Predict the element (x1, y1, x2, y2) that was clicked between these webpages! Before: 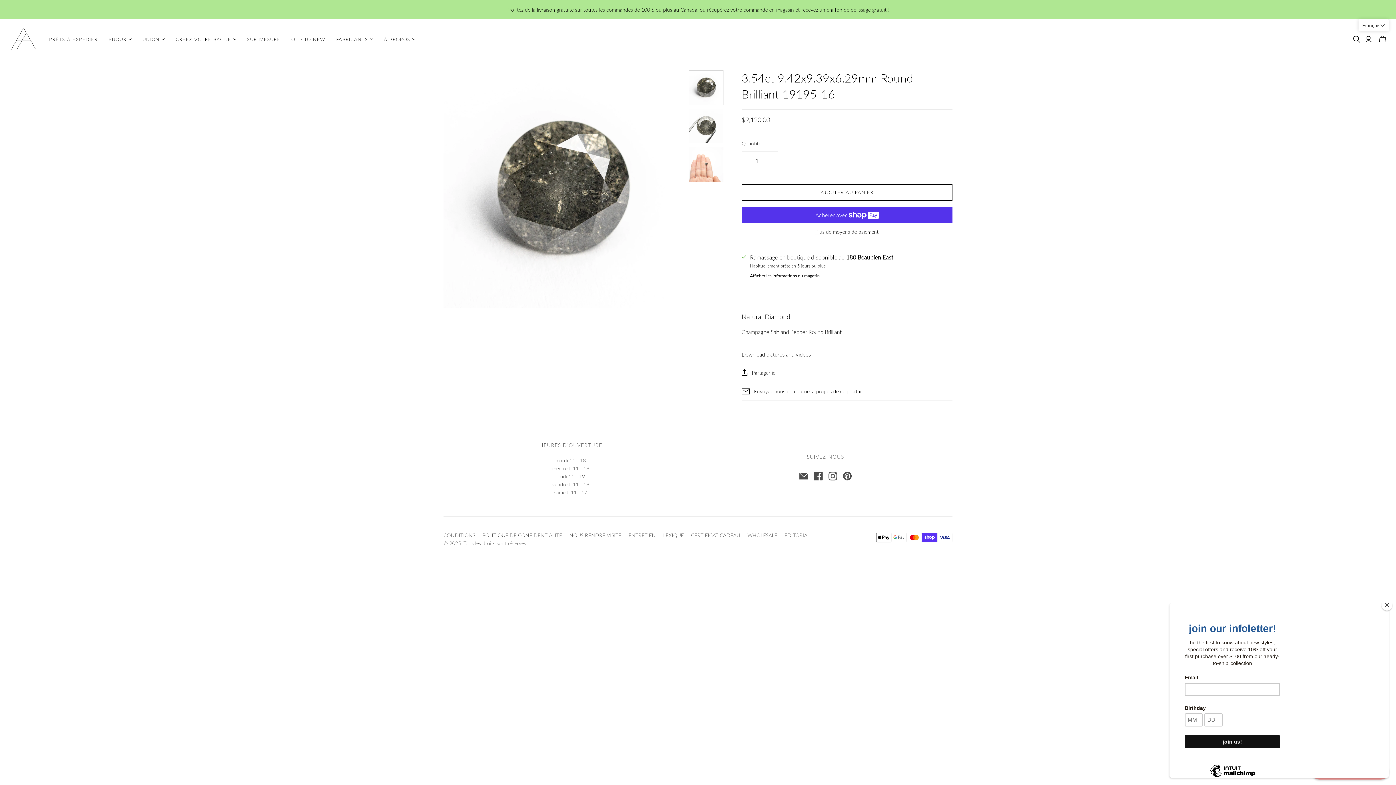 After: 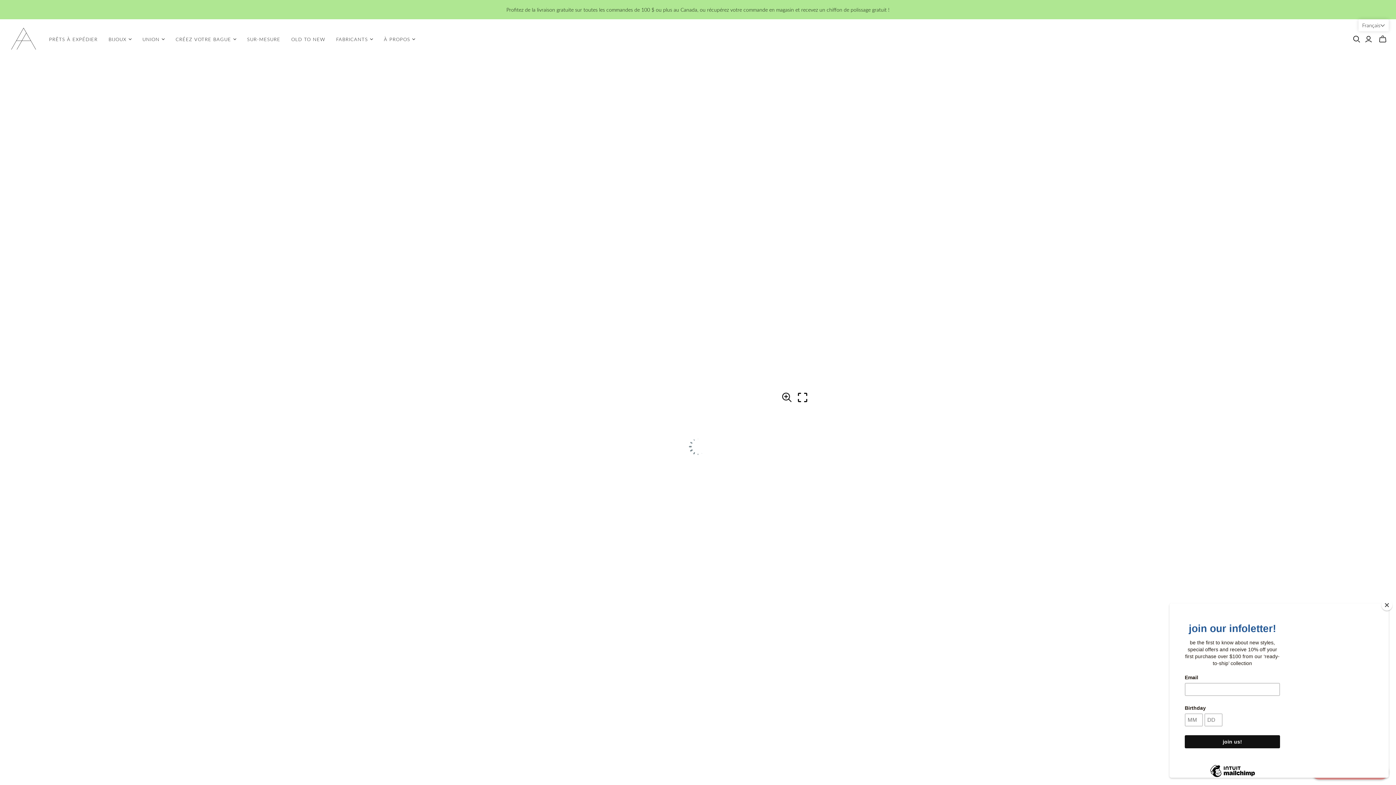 Action: bbox: (628, 532, 656, 538) label: ENTRETIEN